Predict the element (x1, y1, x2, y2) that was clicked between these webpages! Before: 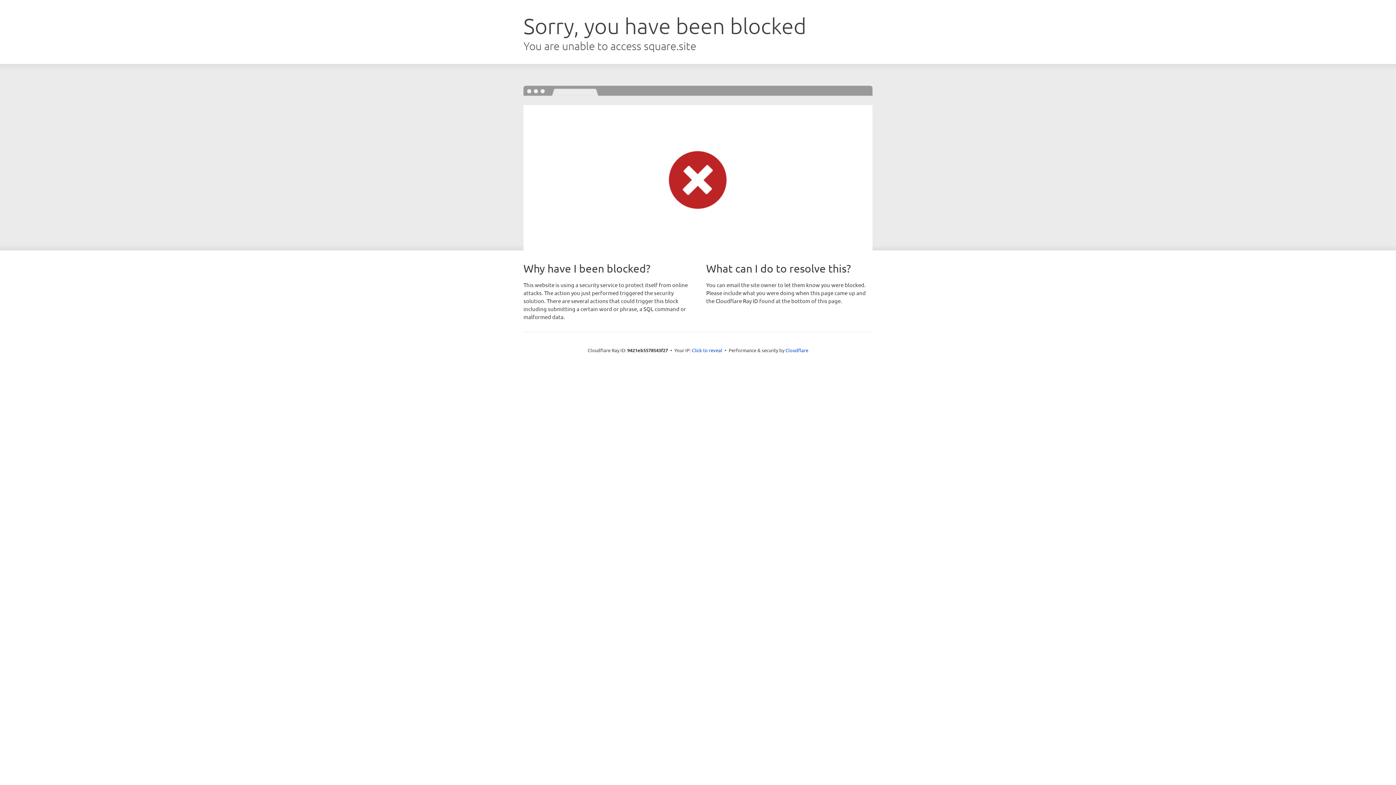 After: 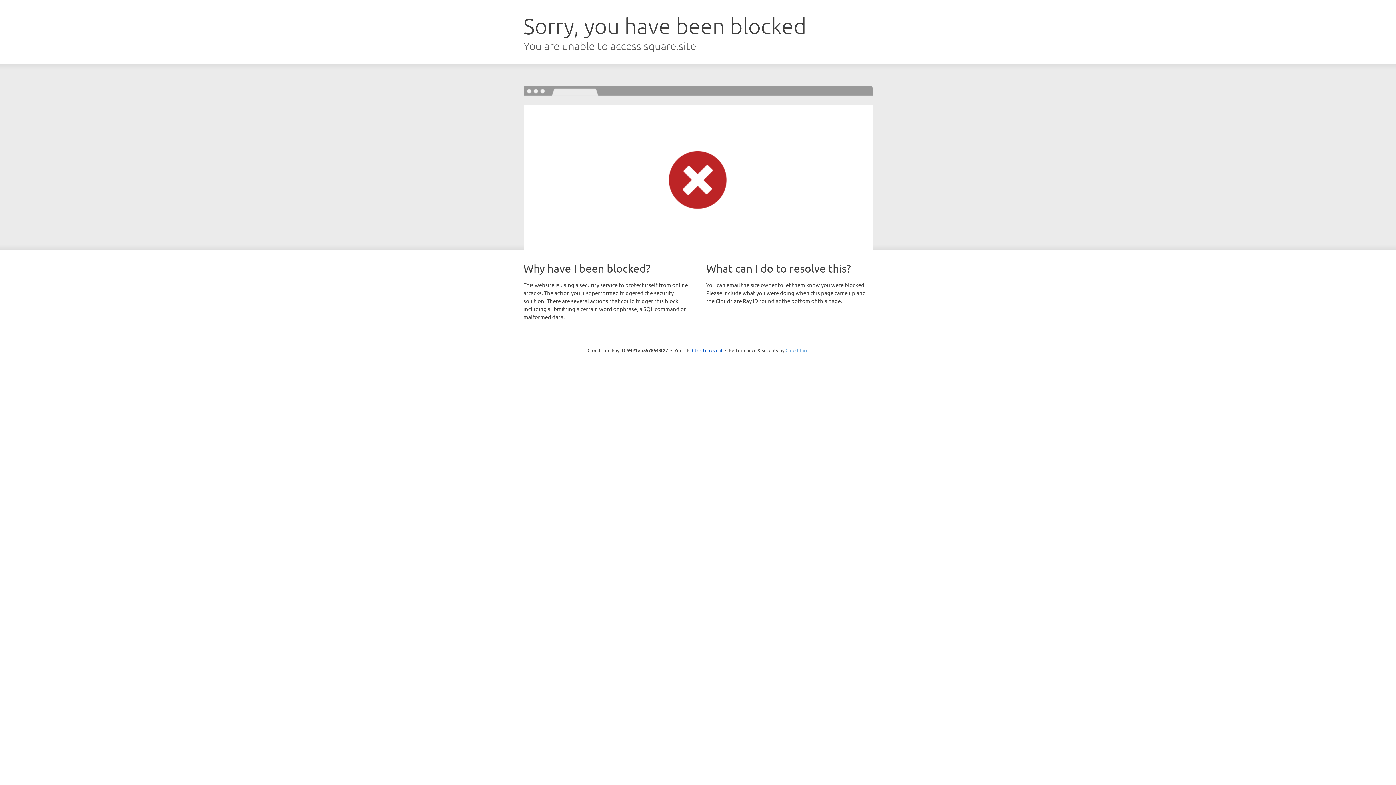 Action: label: Cloudflare bbox: (785, 347, 808, 353)